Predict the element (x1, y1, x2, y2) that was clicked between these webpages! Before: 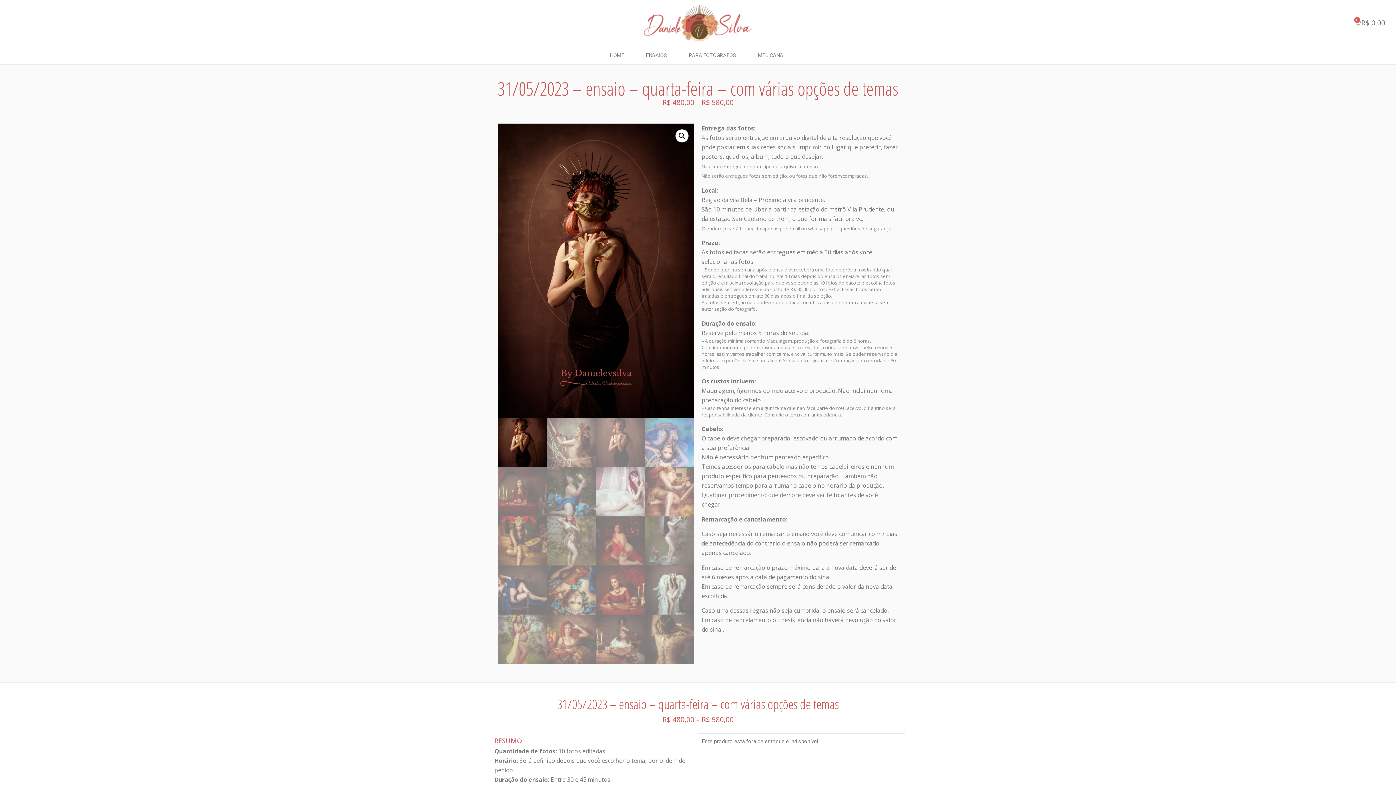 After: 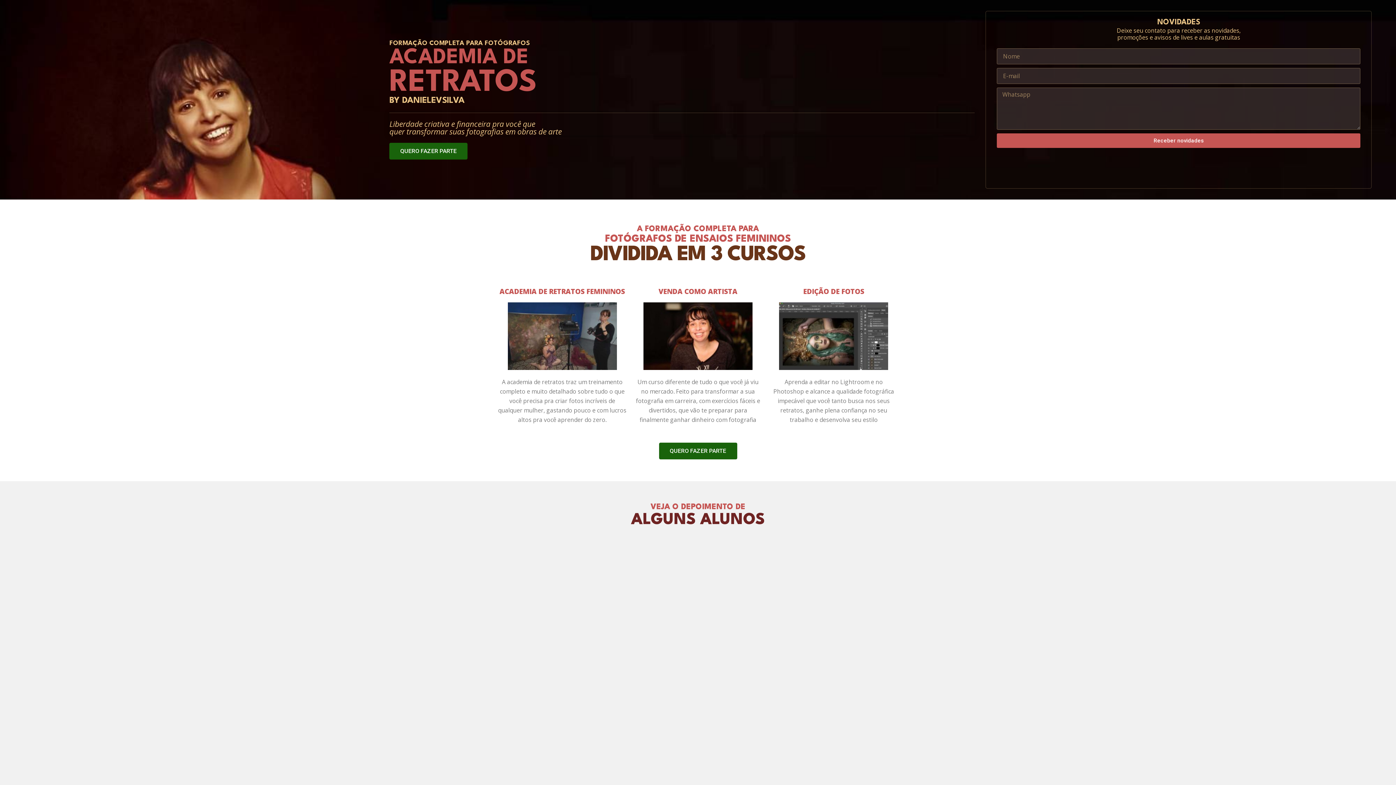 Action: label: PARA FOTÓGRAFOS bbox: (678, 48, 747, 61)